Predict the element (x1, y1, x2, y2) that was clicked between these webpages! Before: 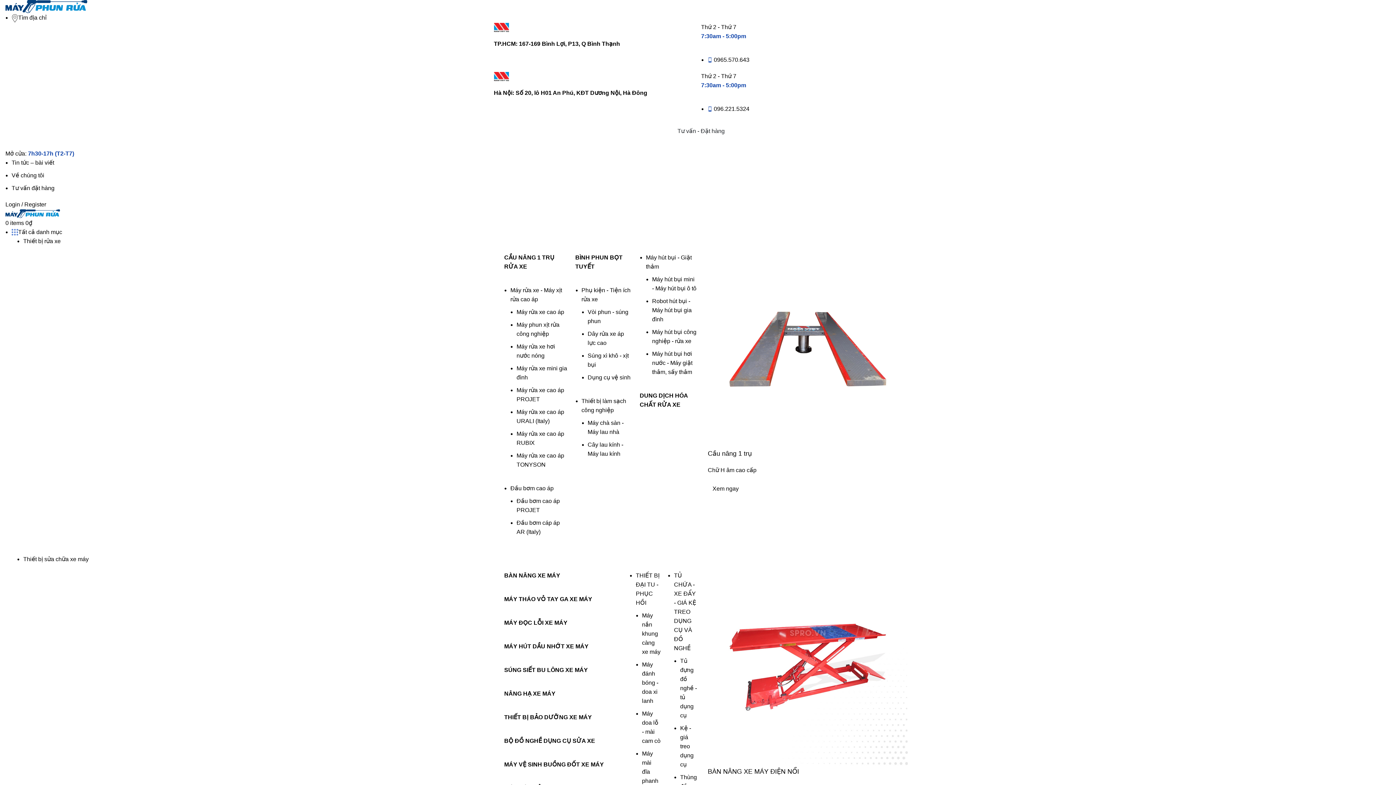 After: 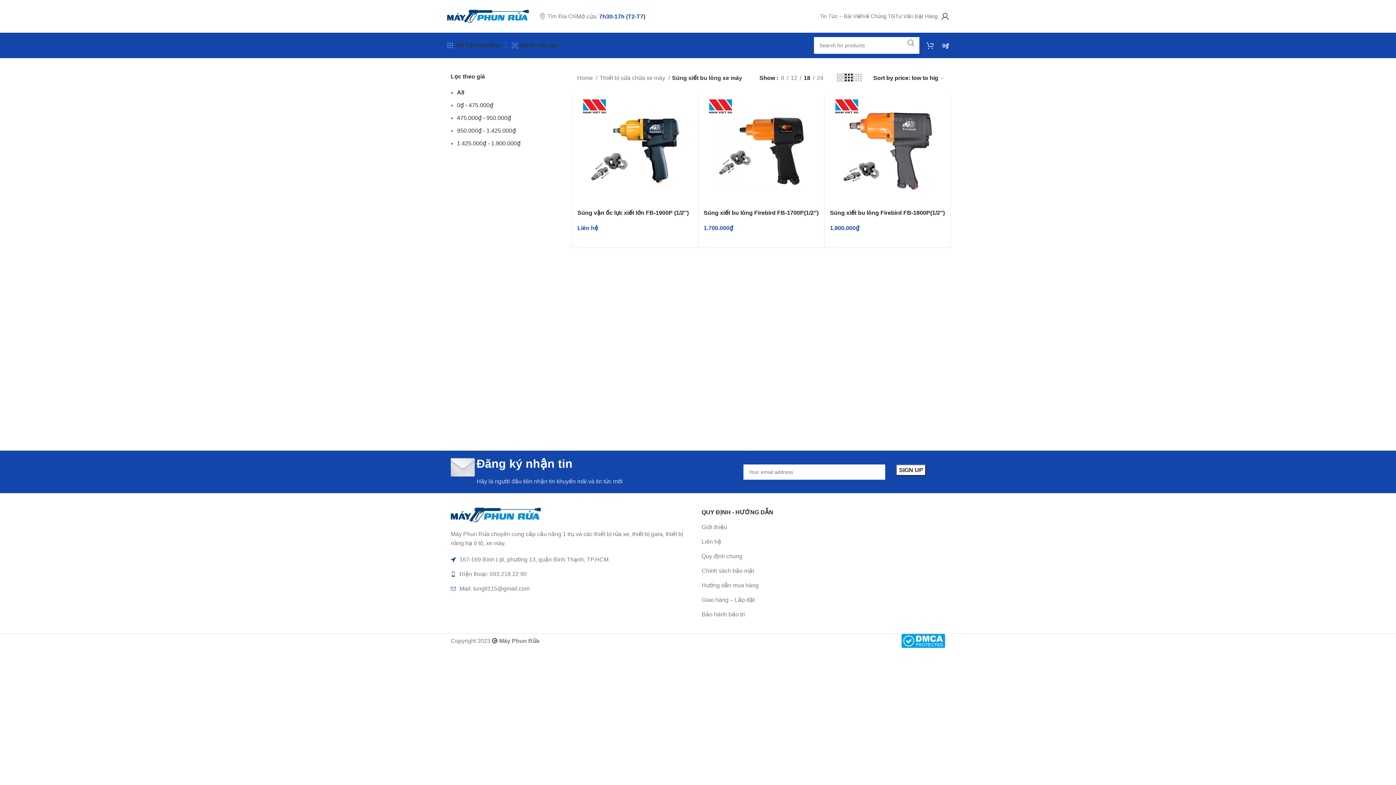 Action: label: SÚNG SIẾT BU LÔNG XE MÁY bbox: (504, 667, 588, 673)